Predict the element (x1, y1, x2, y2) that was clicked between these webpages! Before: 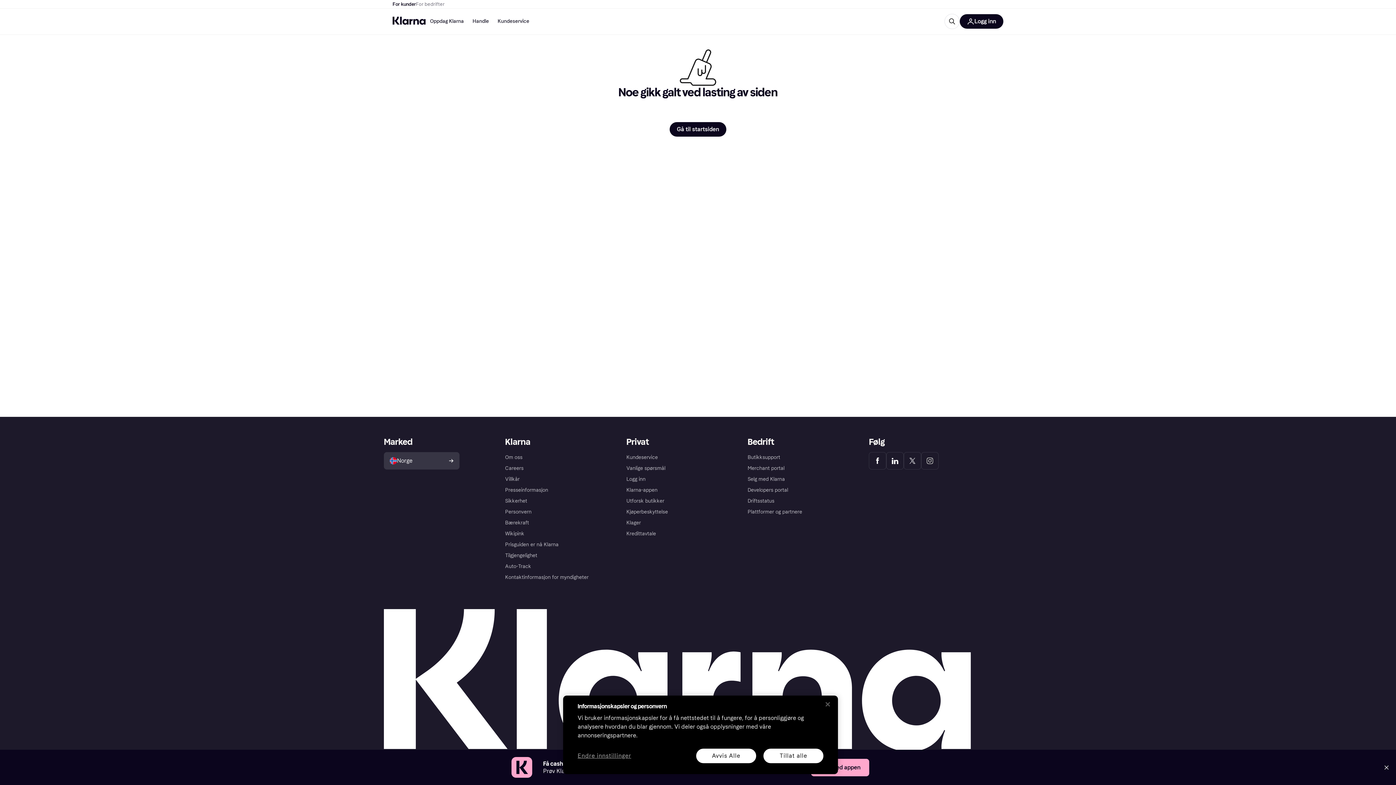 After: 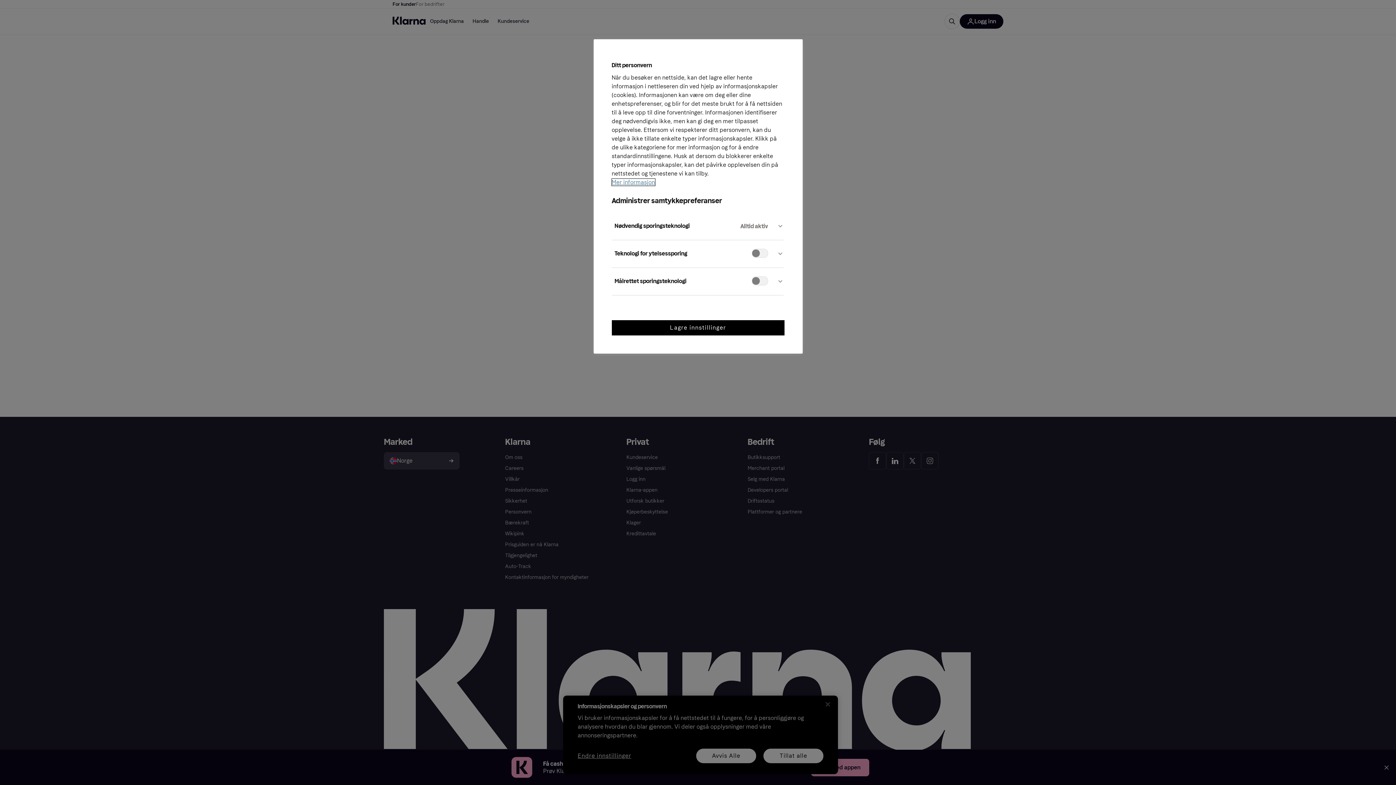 Action: label: Endre innstillinger bbox: (577, 751, 631, 760)